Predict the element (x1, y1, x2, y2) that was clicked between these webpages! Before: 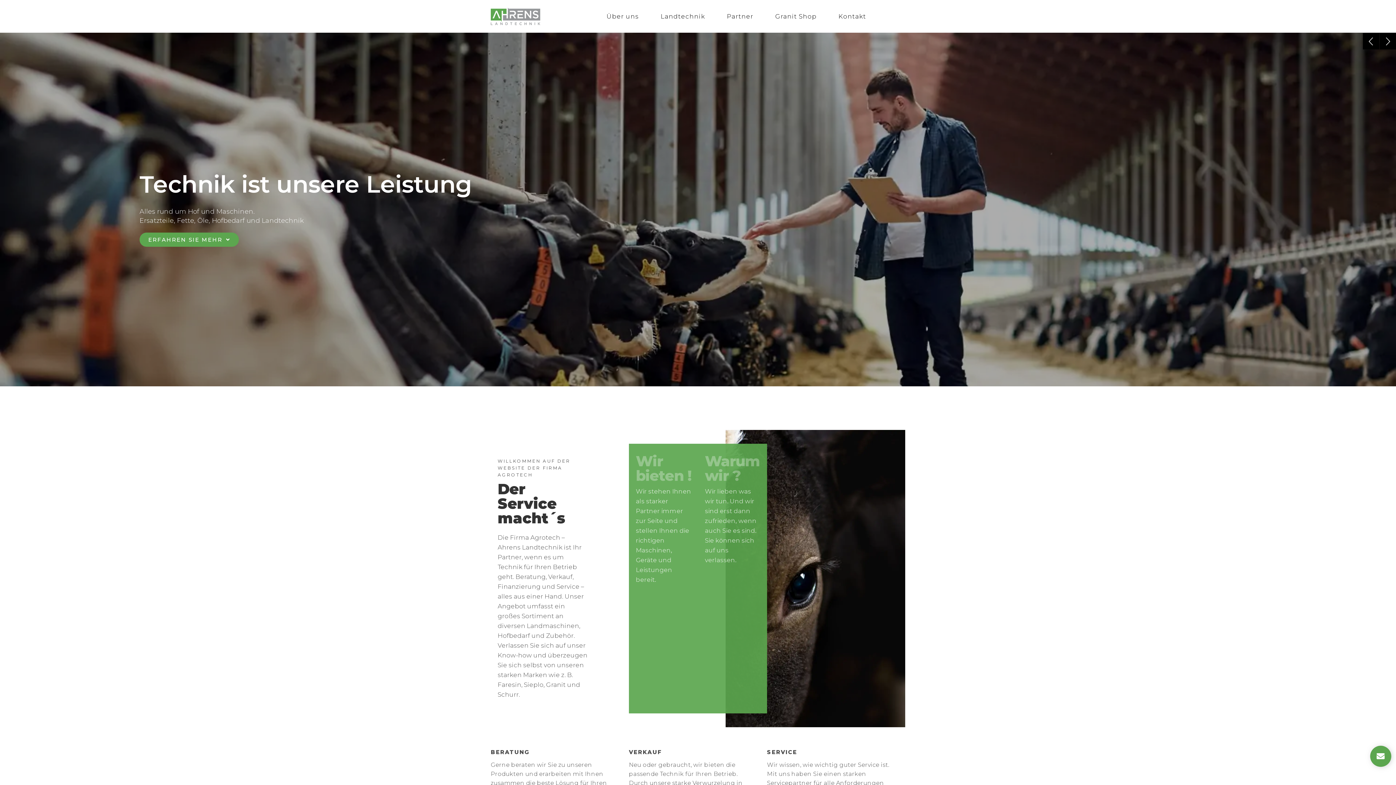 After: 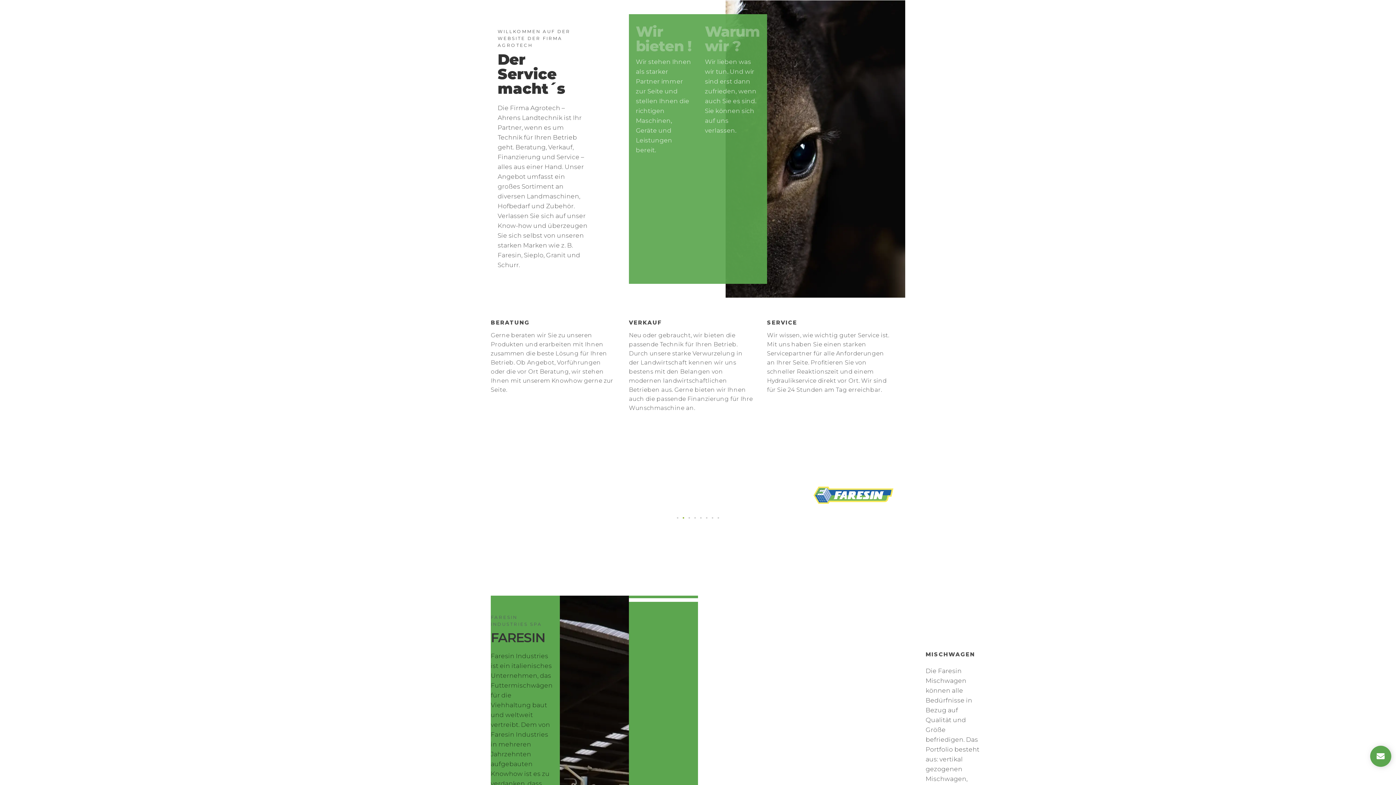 Action: bbox: (139, 232, 238, 246) label: ERFAHREN SIE MEHR